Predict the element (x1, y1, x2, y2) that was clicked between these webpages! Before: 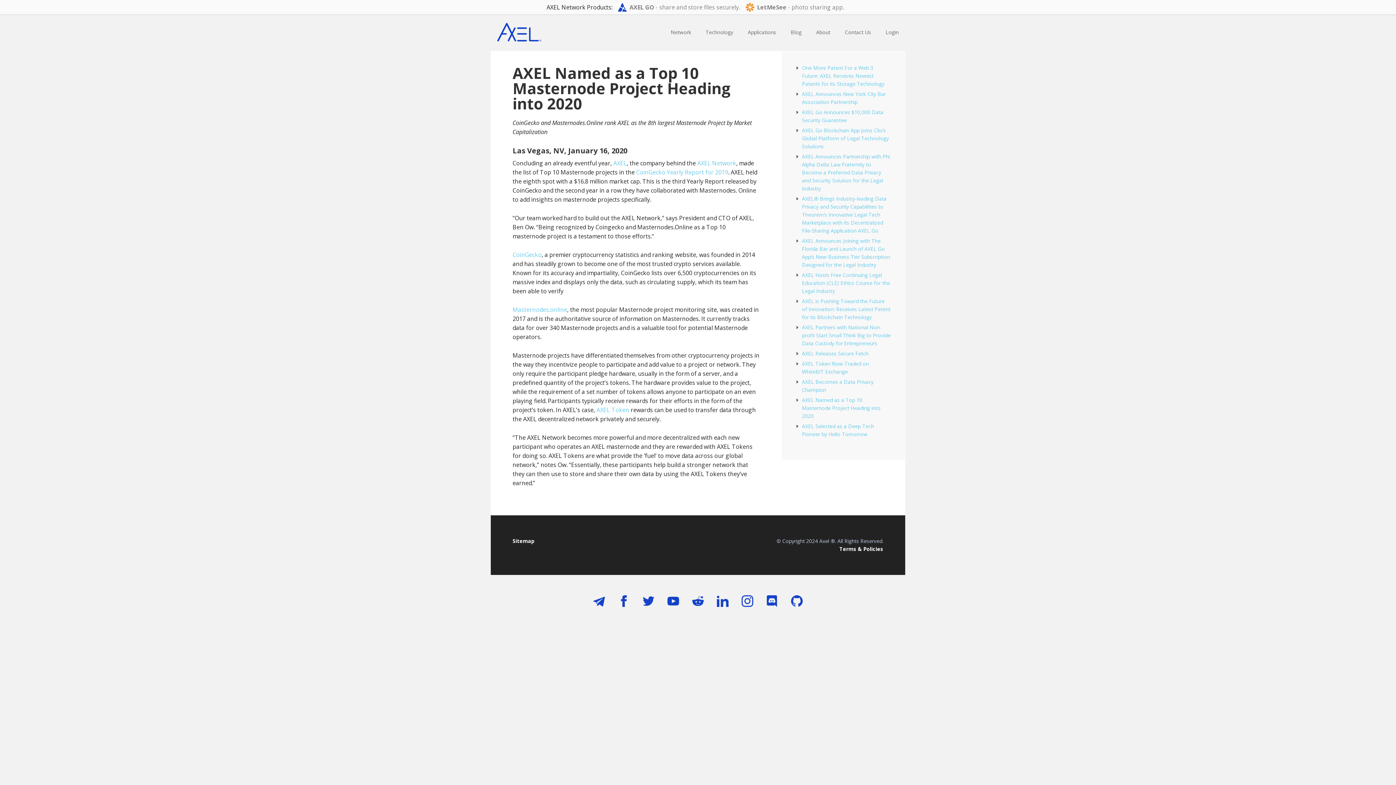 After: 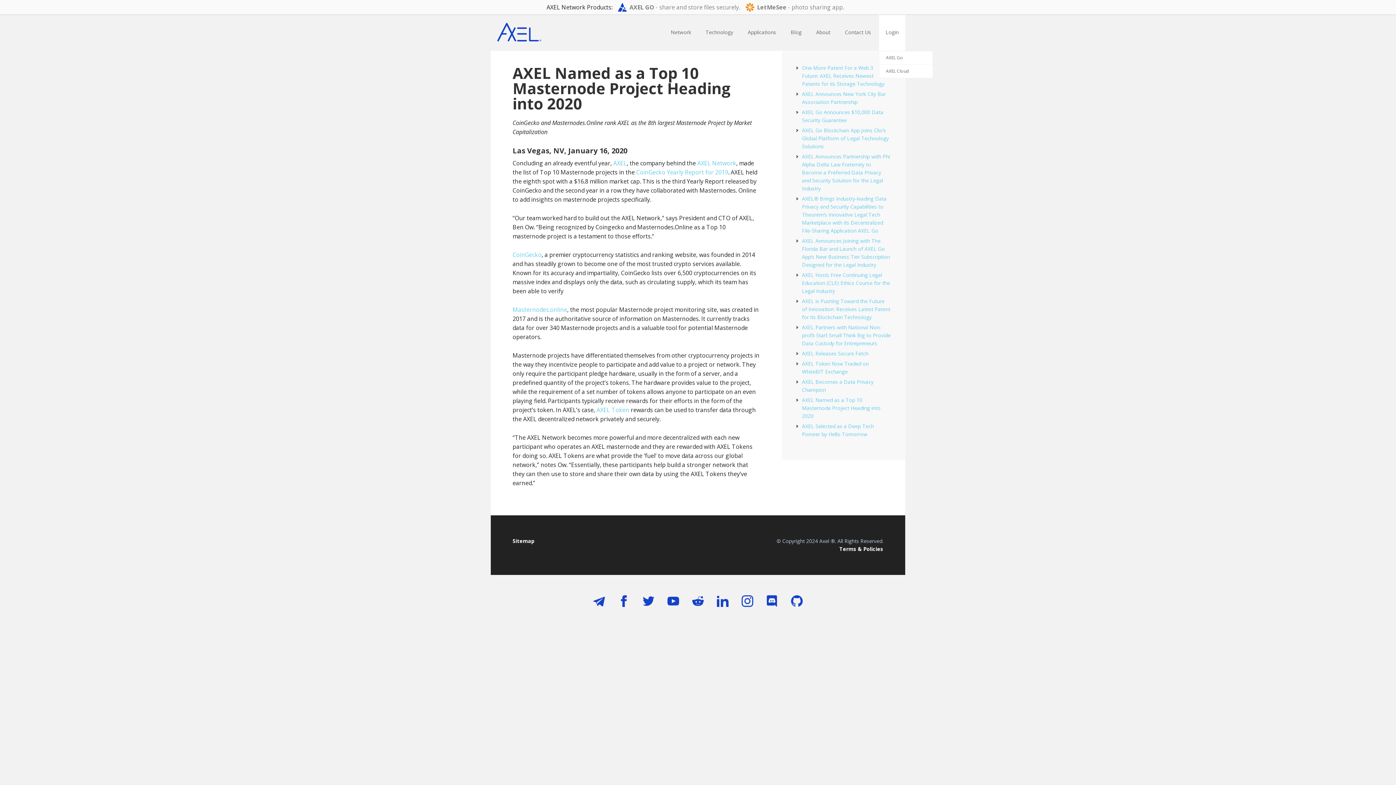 Action: bbox: (879, 14, 905, 50) label: Login